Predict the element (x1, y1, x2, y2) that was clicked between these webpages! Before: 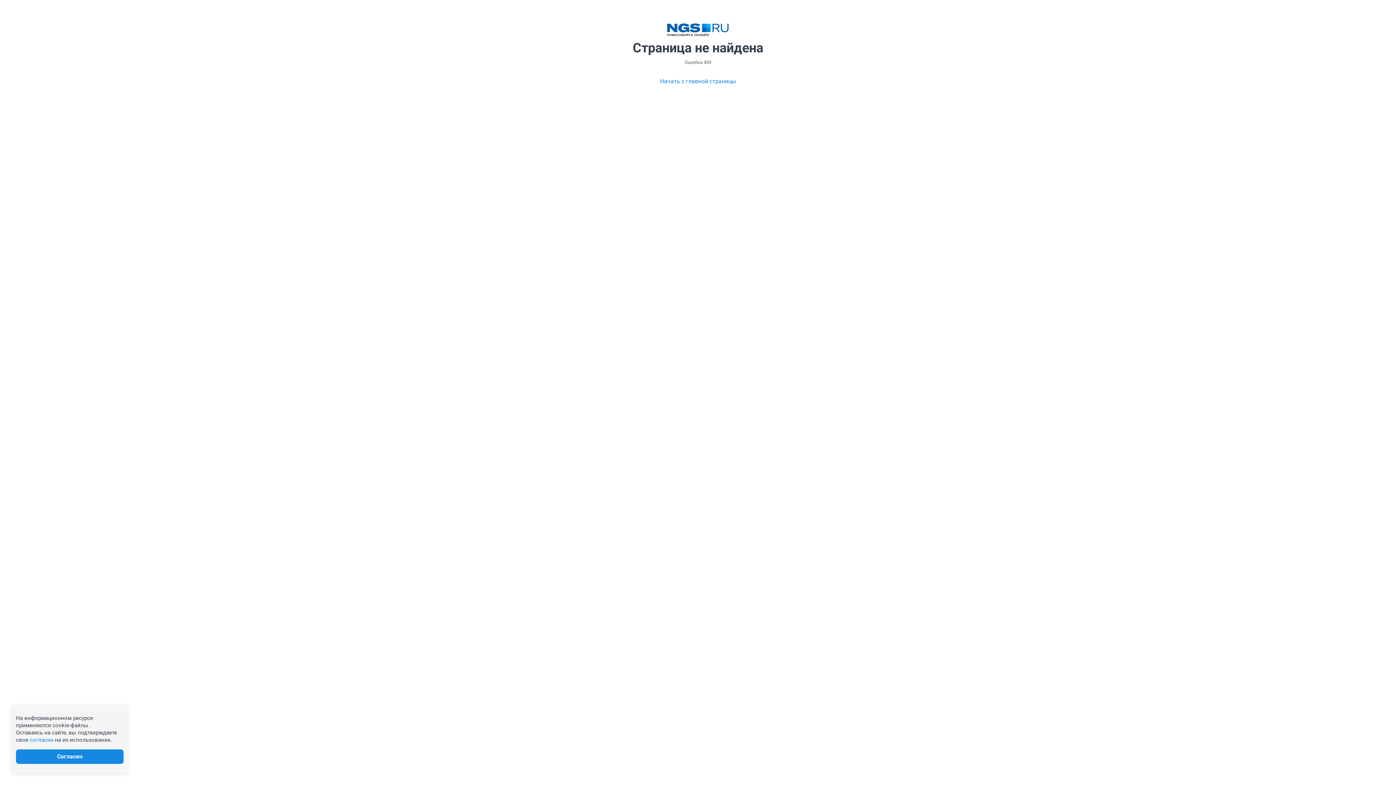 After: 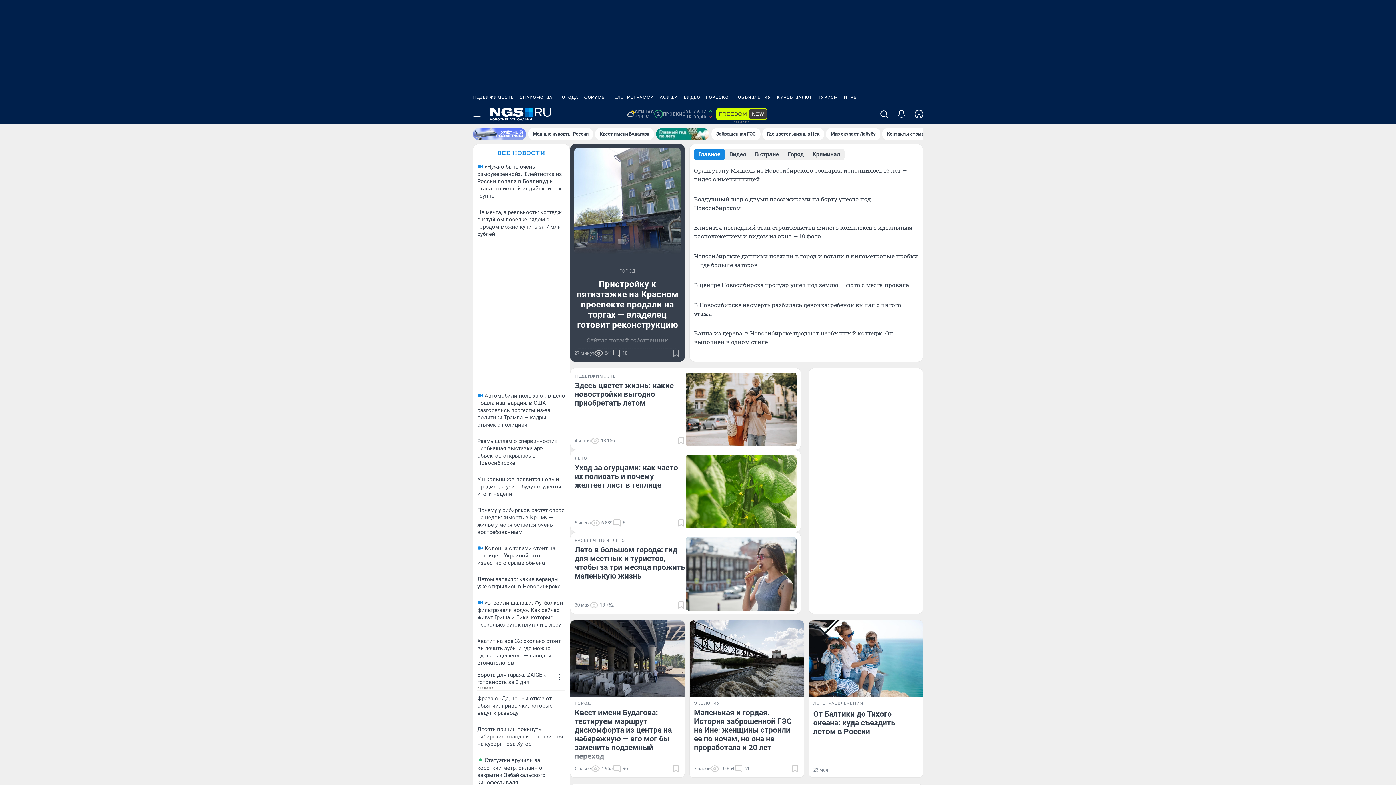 Action: bbox: (667, 23, 729, 36)